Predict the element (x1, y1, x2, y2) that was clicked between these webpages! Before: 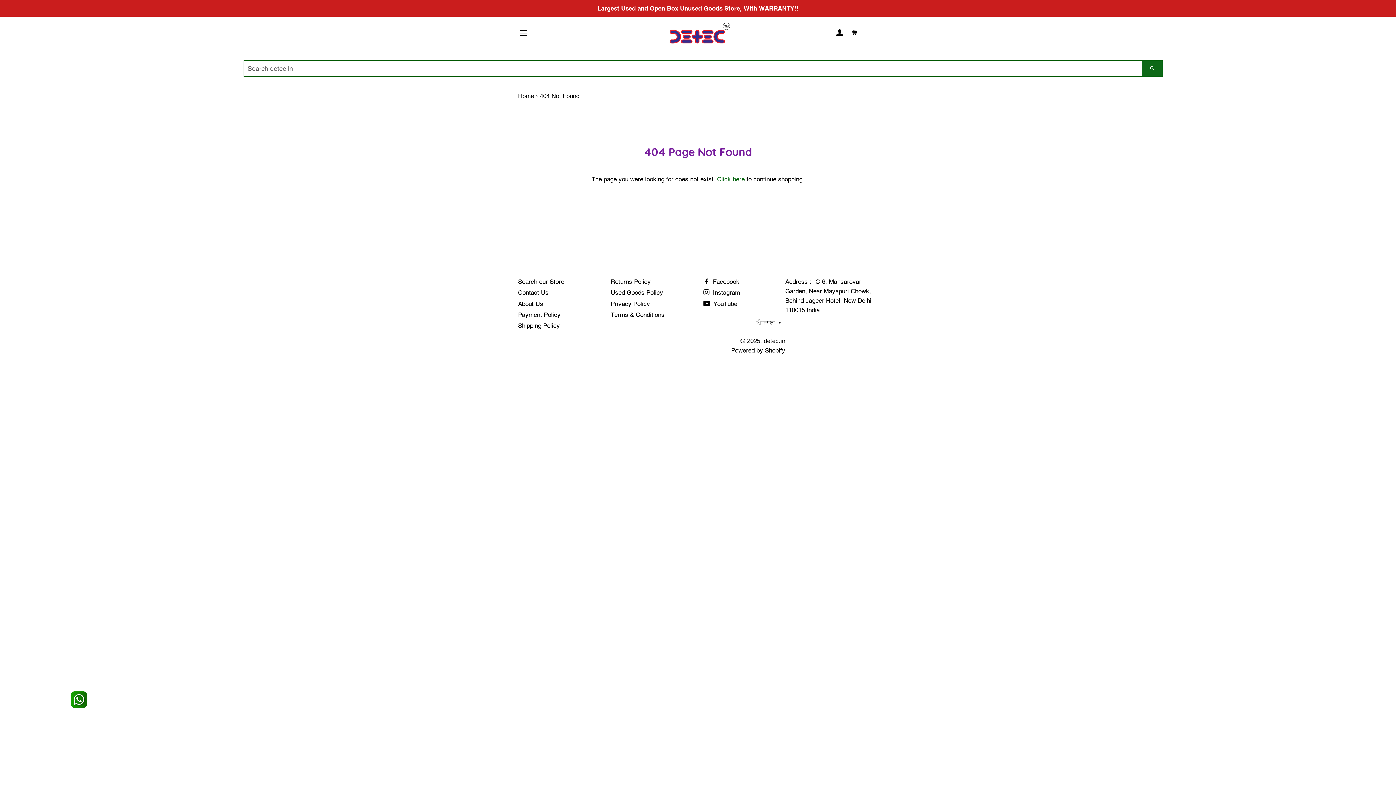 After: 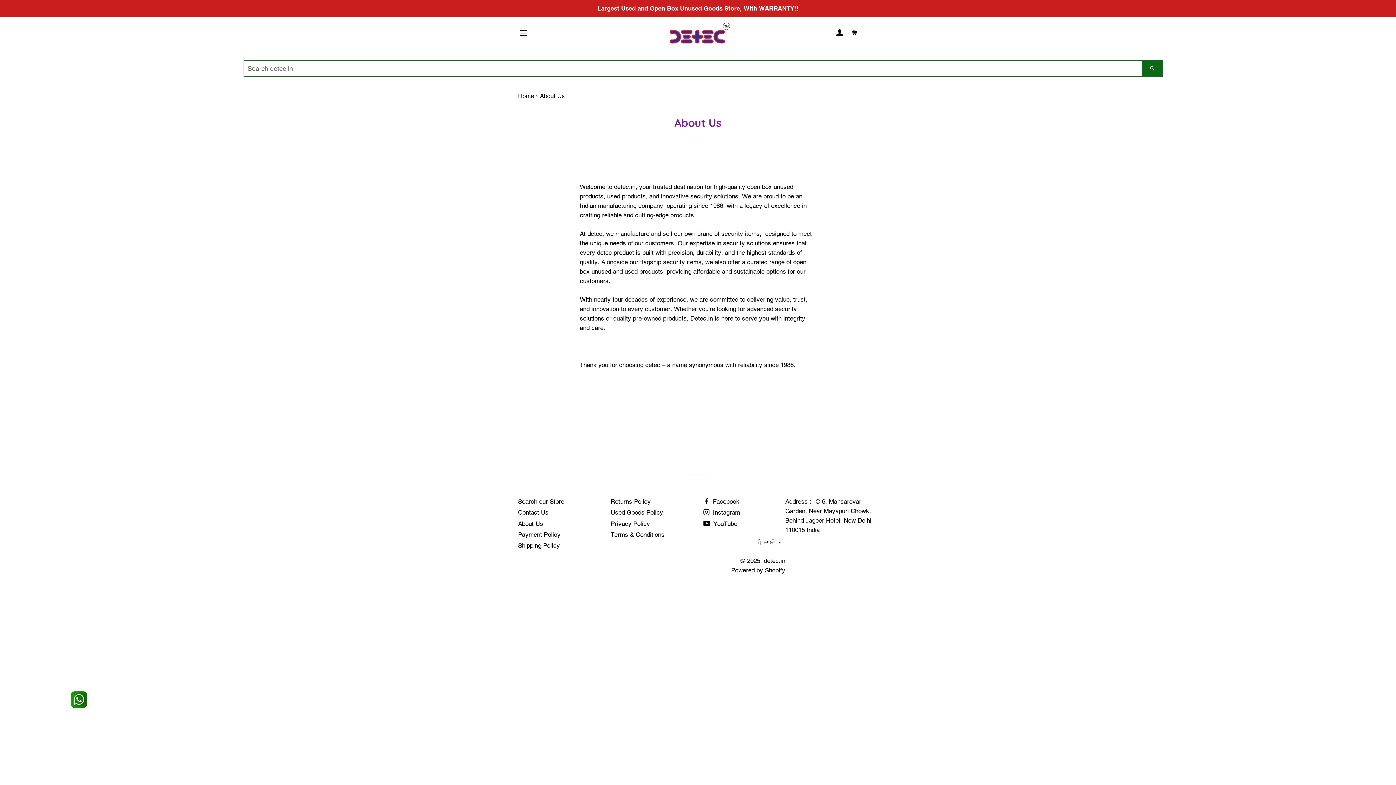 Action: bbox: (518, 300, 543, 307) label: About Us